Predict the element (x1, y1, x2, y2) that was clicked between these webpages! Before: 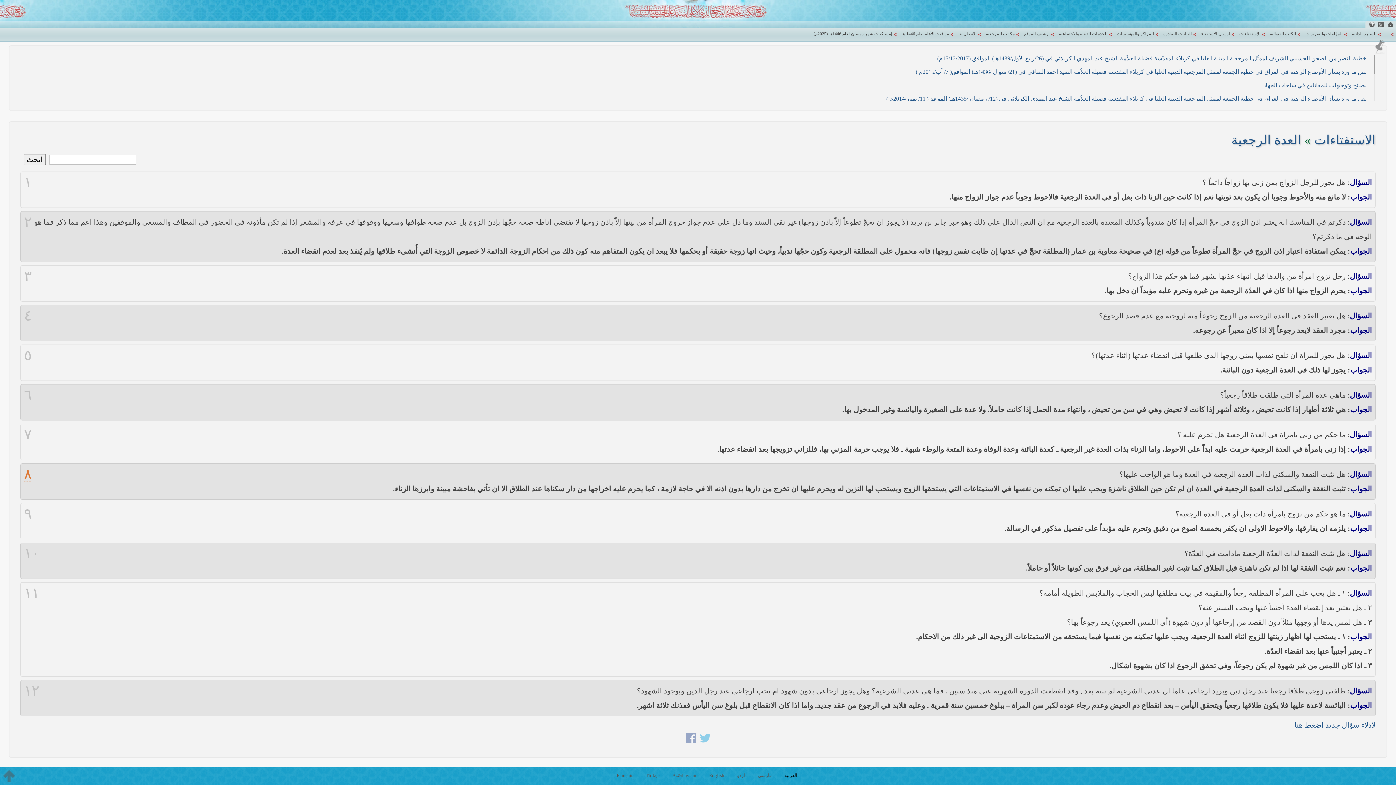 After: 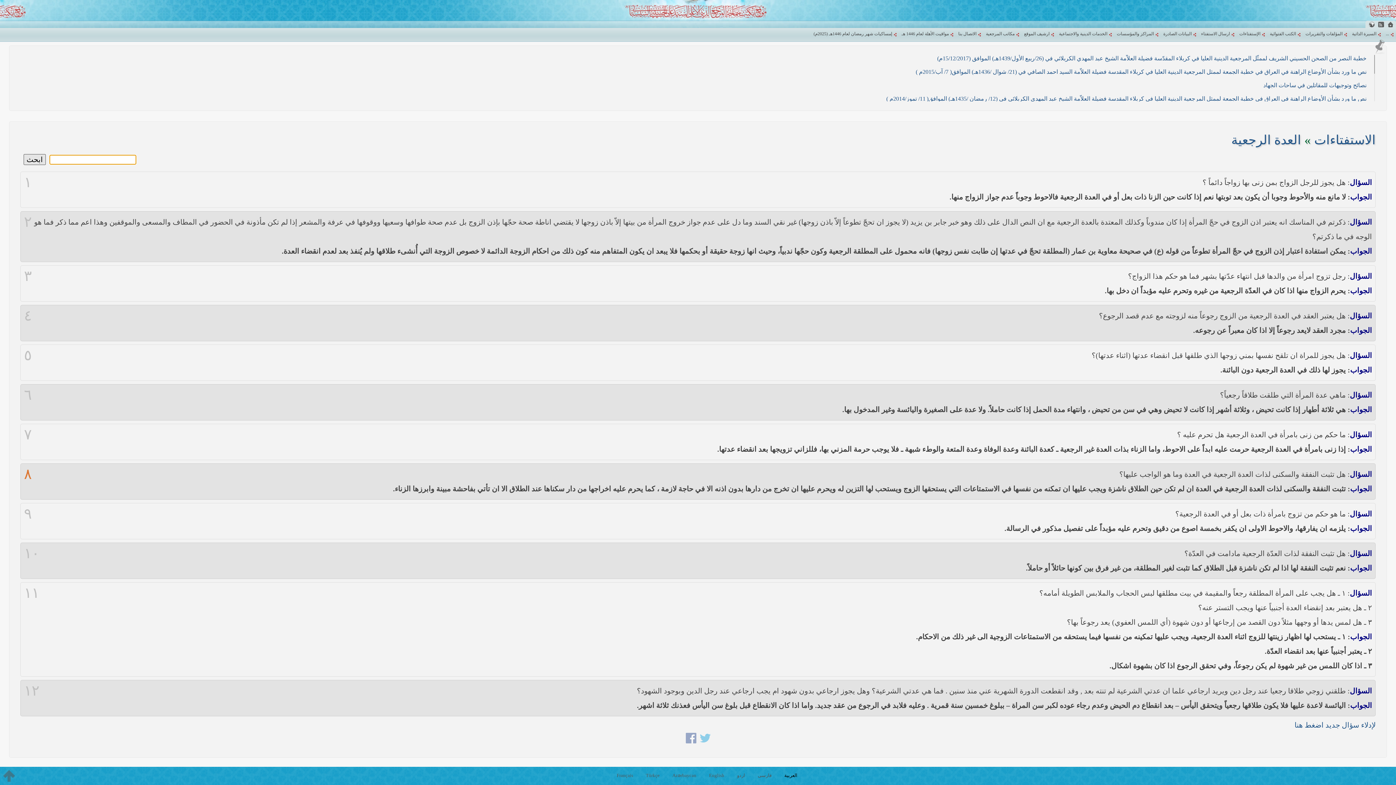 Action: bbox: (23, 154, 45, 165) label: ابحث